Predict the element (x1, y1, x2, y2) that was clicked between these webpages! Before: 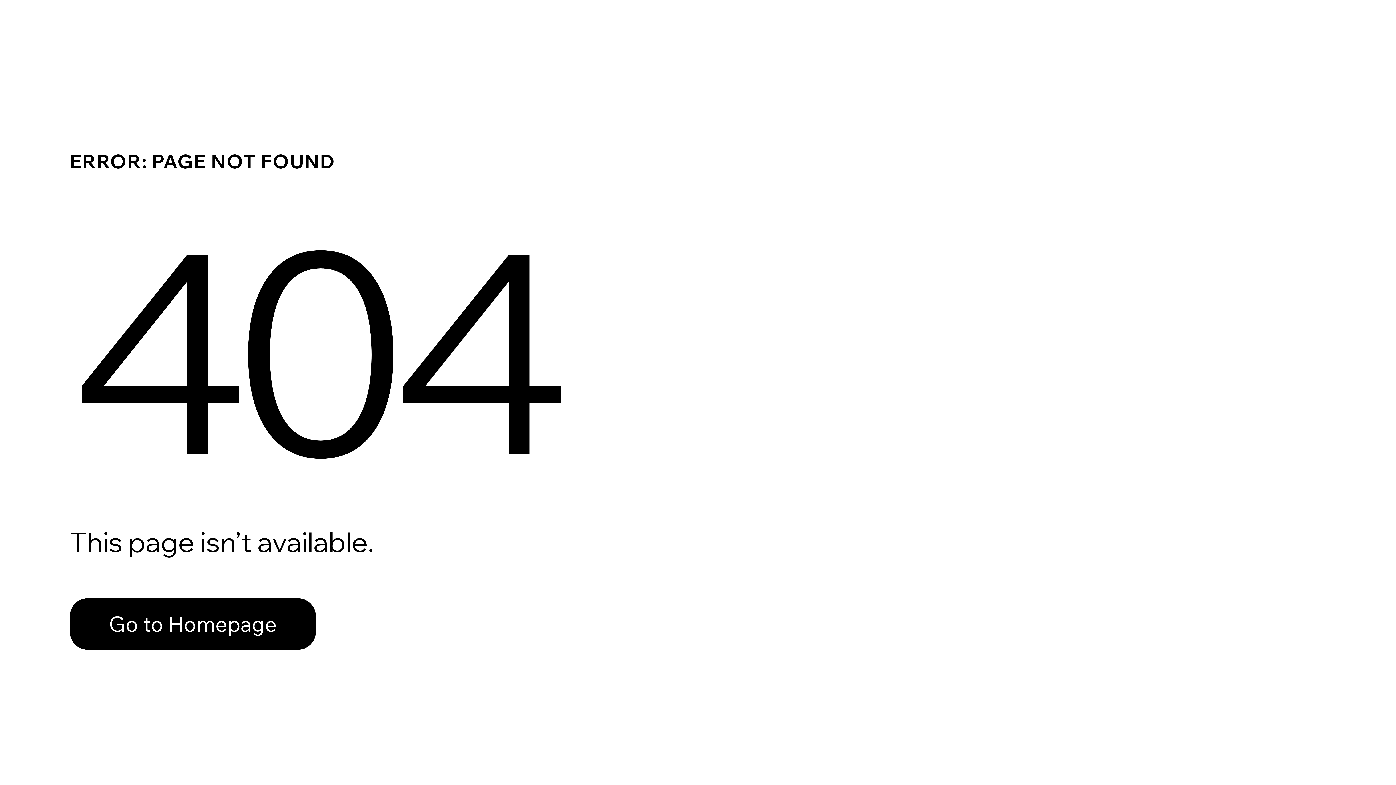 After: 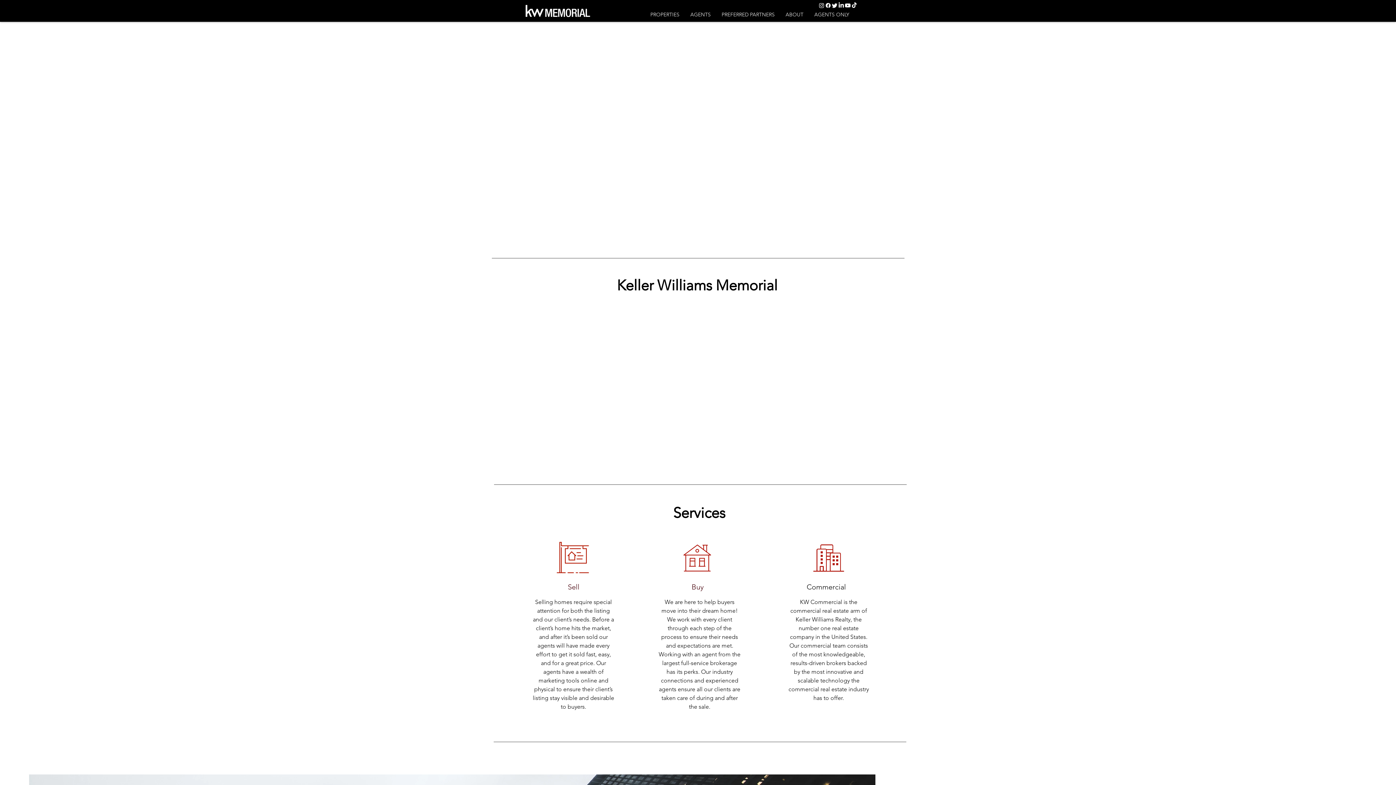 Action: label: Go to Homepage bbox: (69, 582, 768, 659)